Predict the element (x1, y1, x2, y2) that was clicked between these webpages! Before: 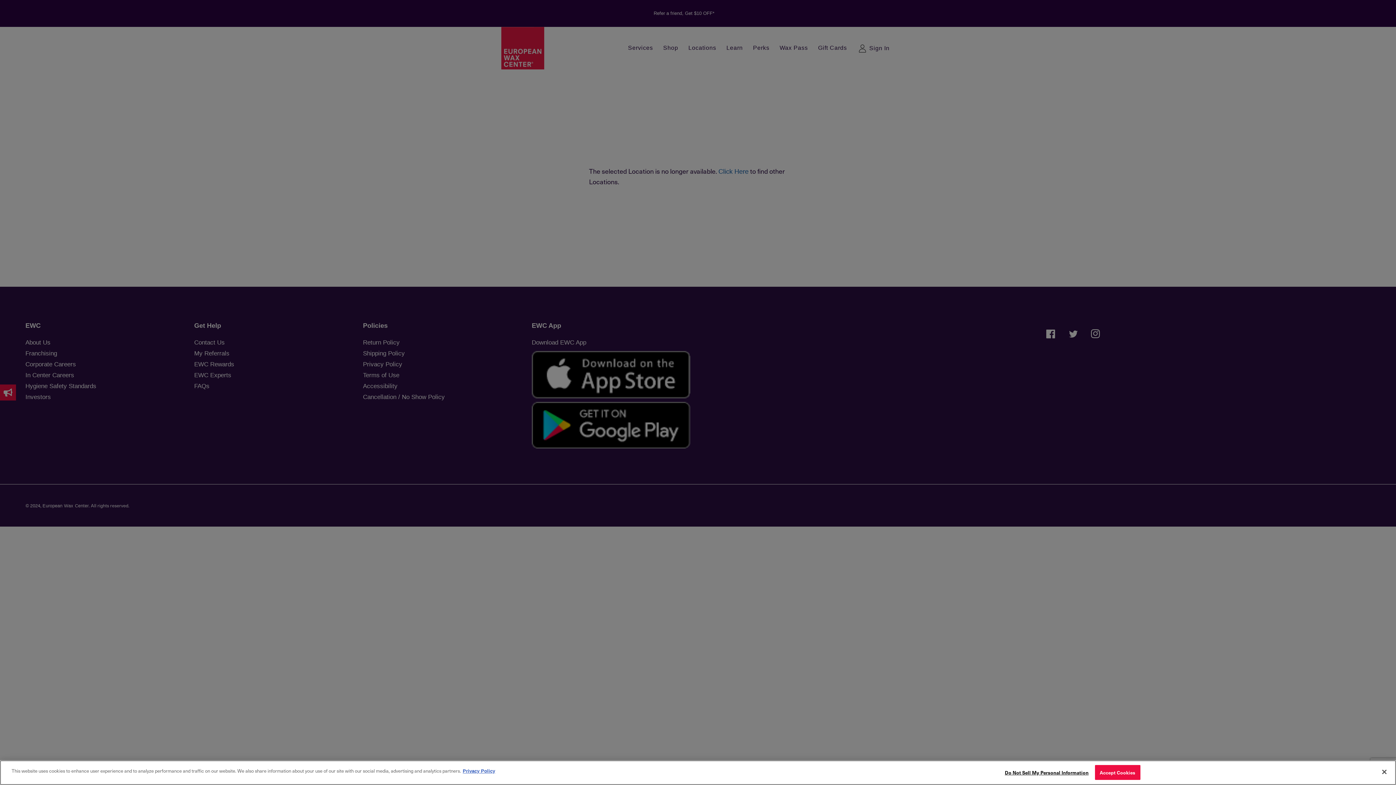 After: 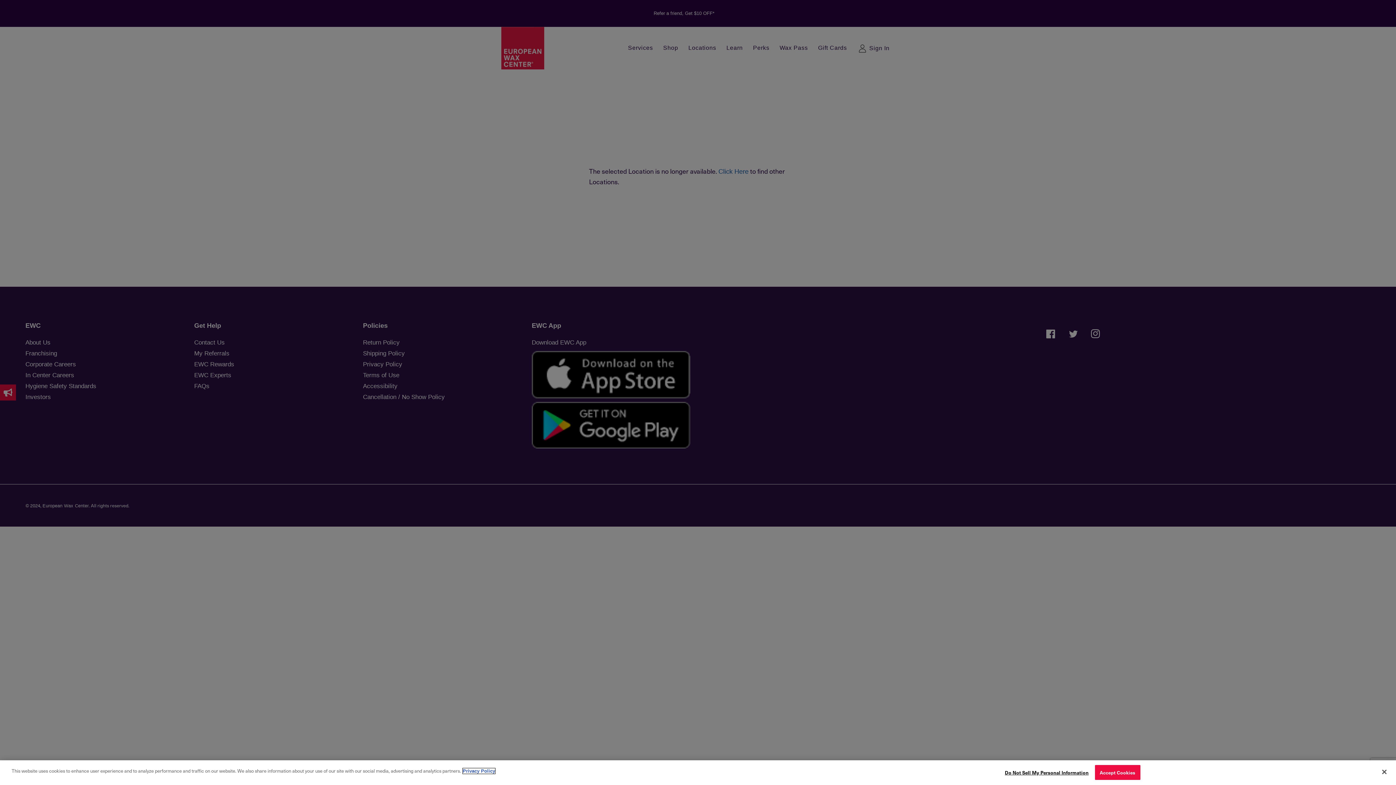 Action: label: More information about your privacy, opens in a new tab bbox: (462, 768, 495, 774)